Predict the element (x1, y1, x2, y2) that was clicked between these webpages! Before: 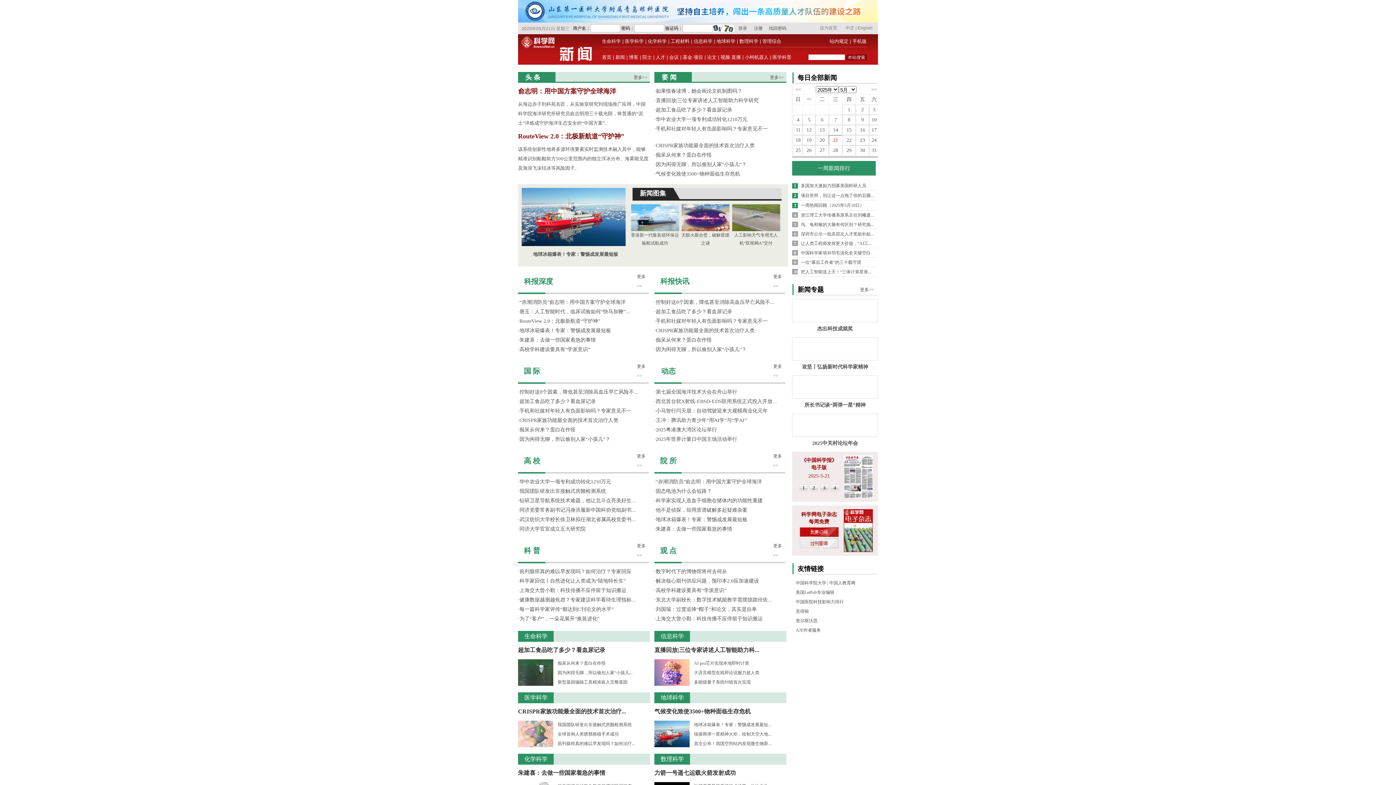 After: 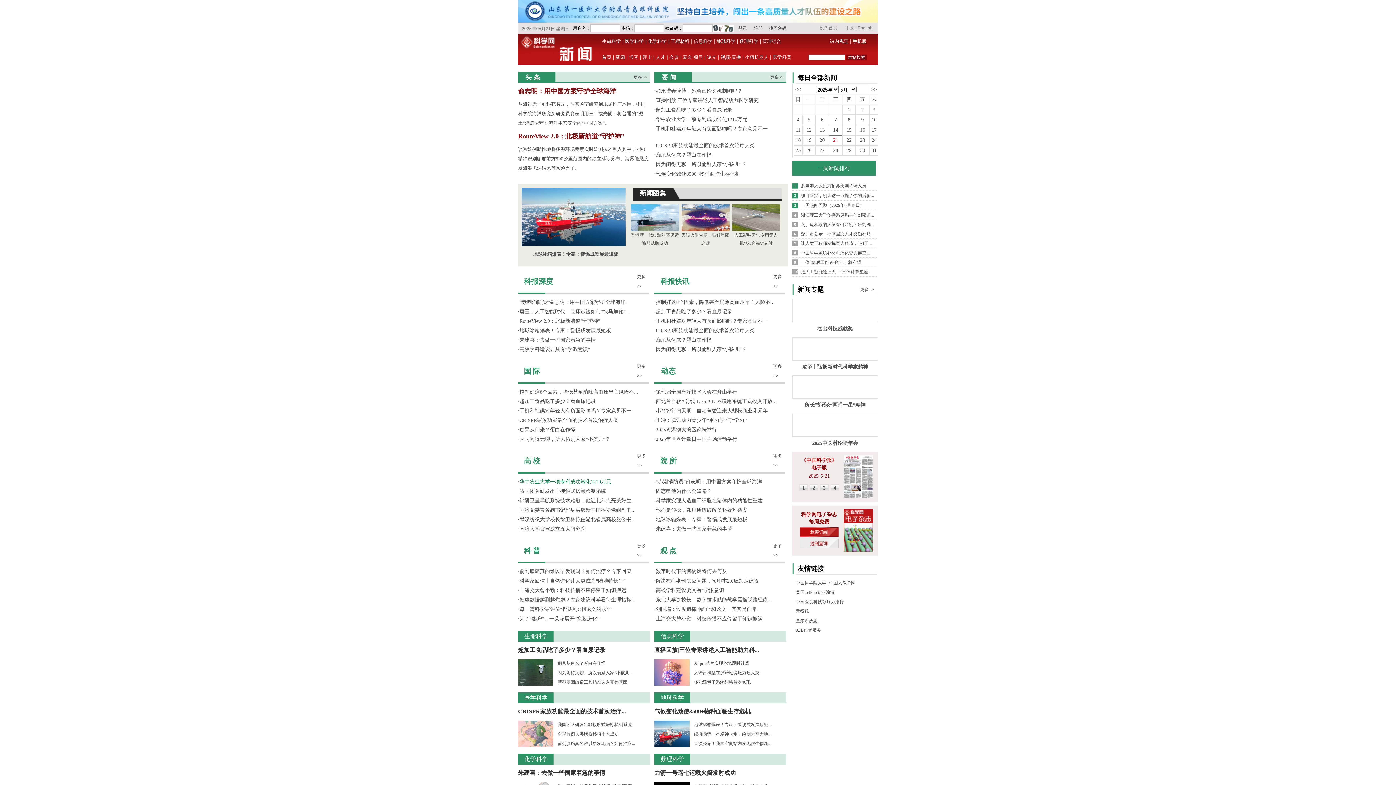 Action: label: 华中农业大学一项专利成功转化1210万元 bbox: (519, 479, 611, 484)